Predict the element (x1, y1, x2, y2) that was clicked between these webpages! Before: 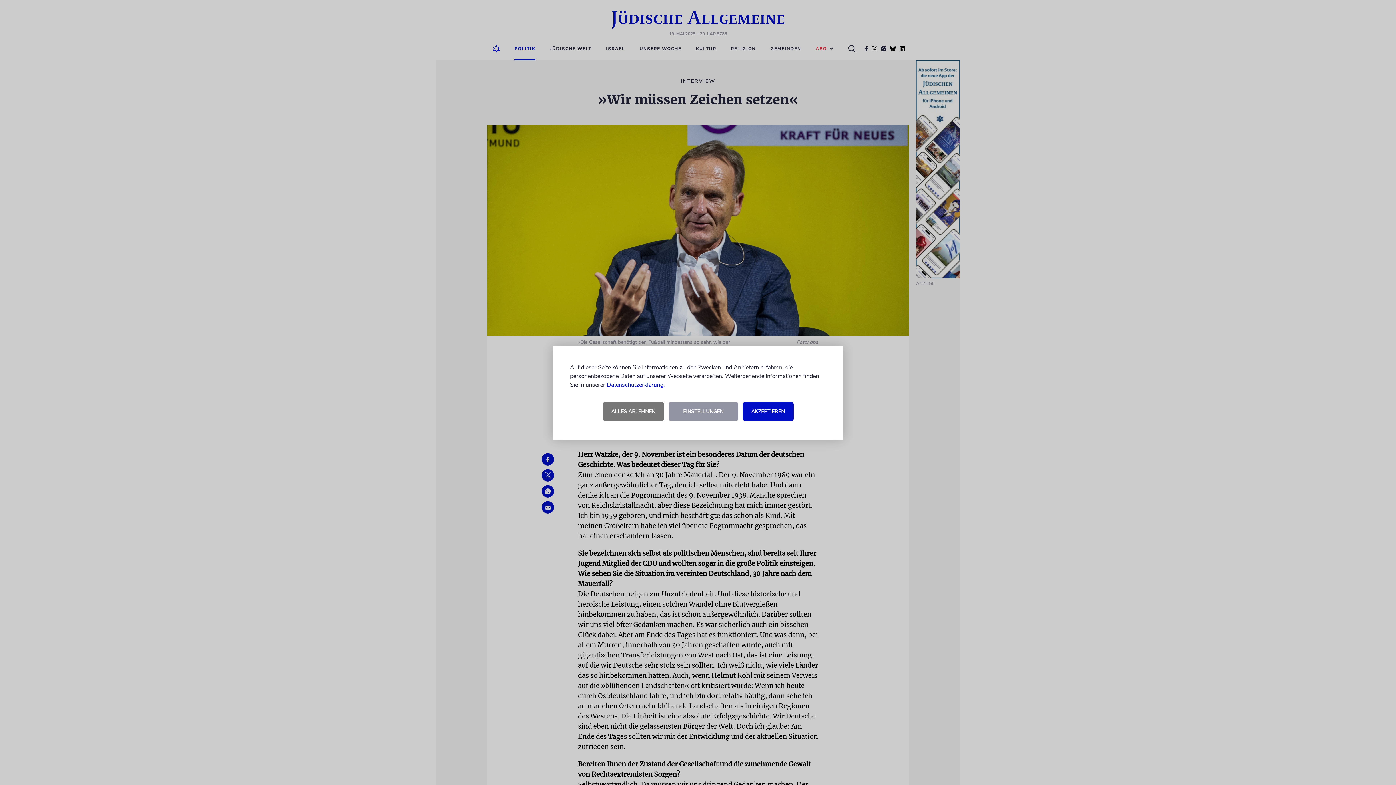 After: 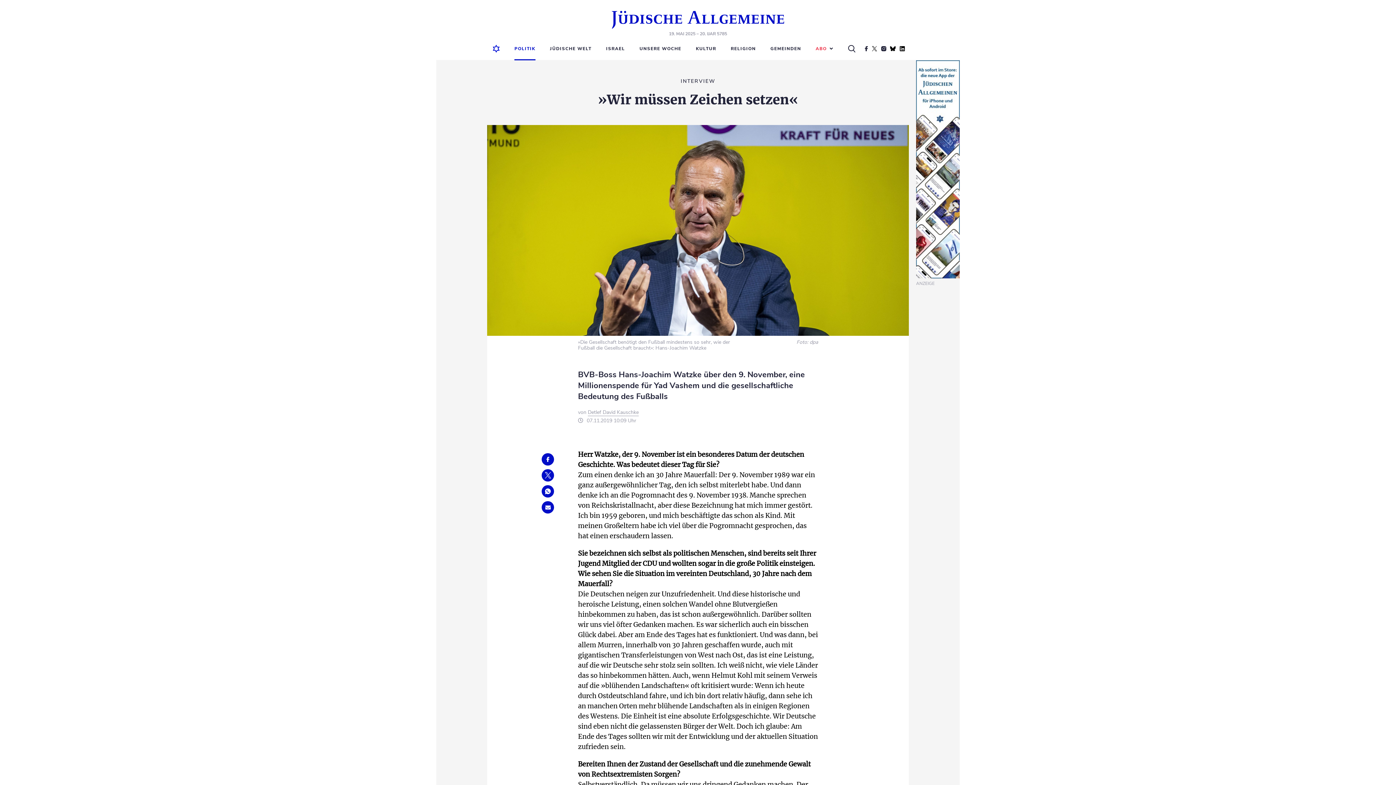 Action: bbox: (602, 402, 664, 420) label: ALLES ABLEHNEN